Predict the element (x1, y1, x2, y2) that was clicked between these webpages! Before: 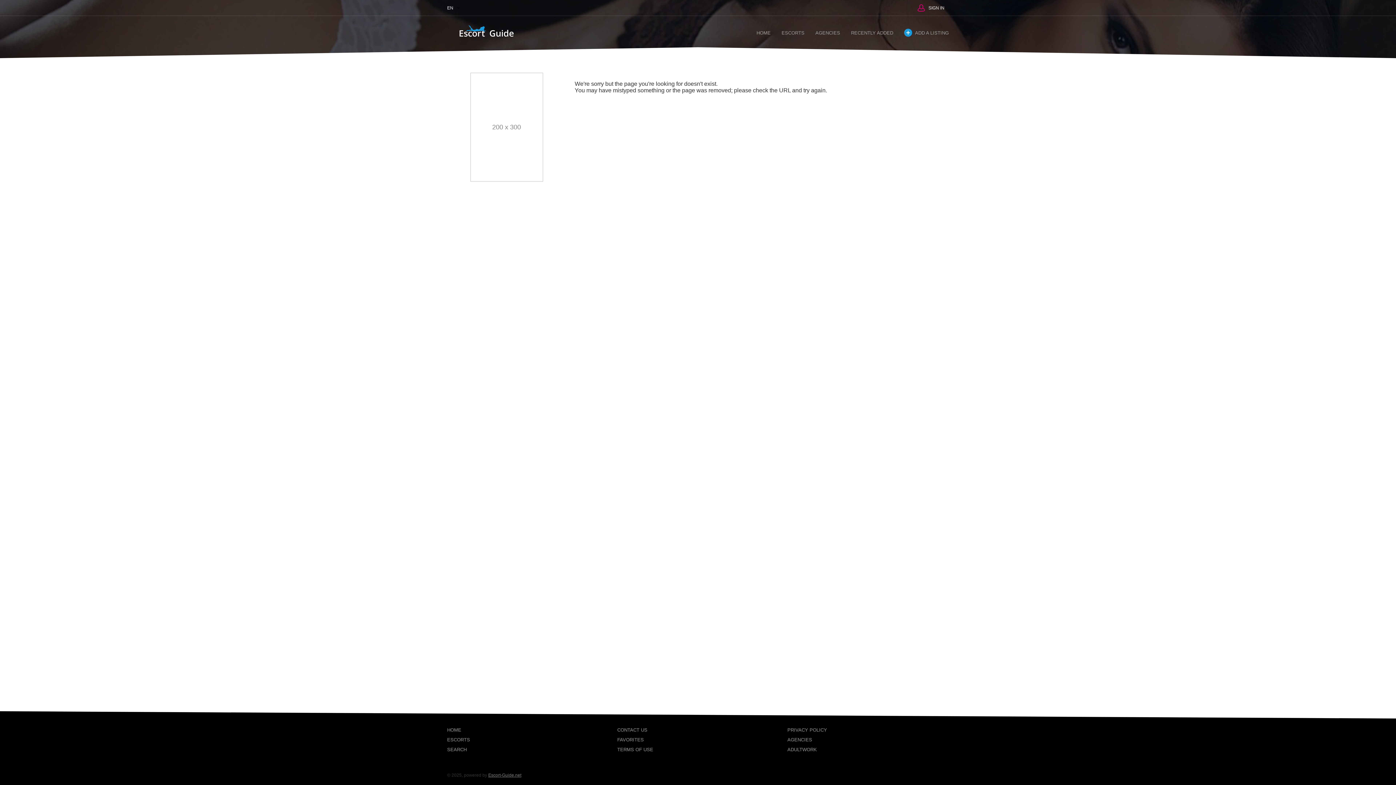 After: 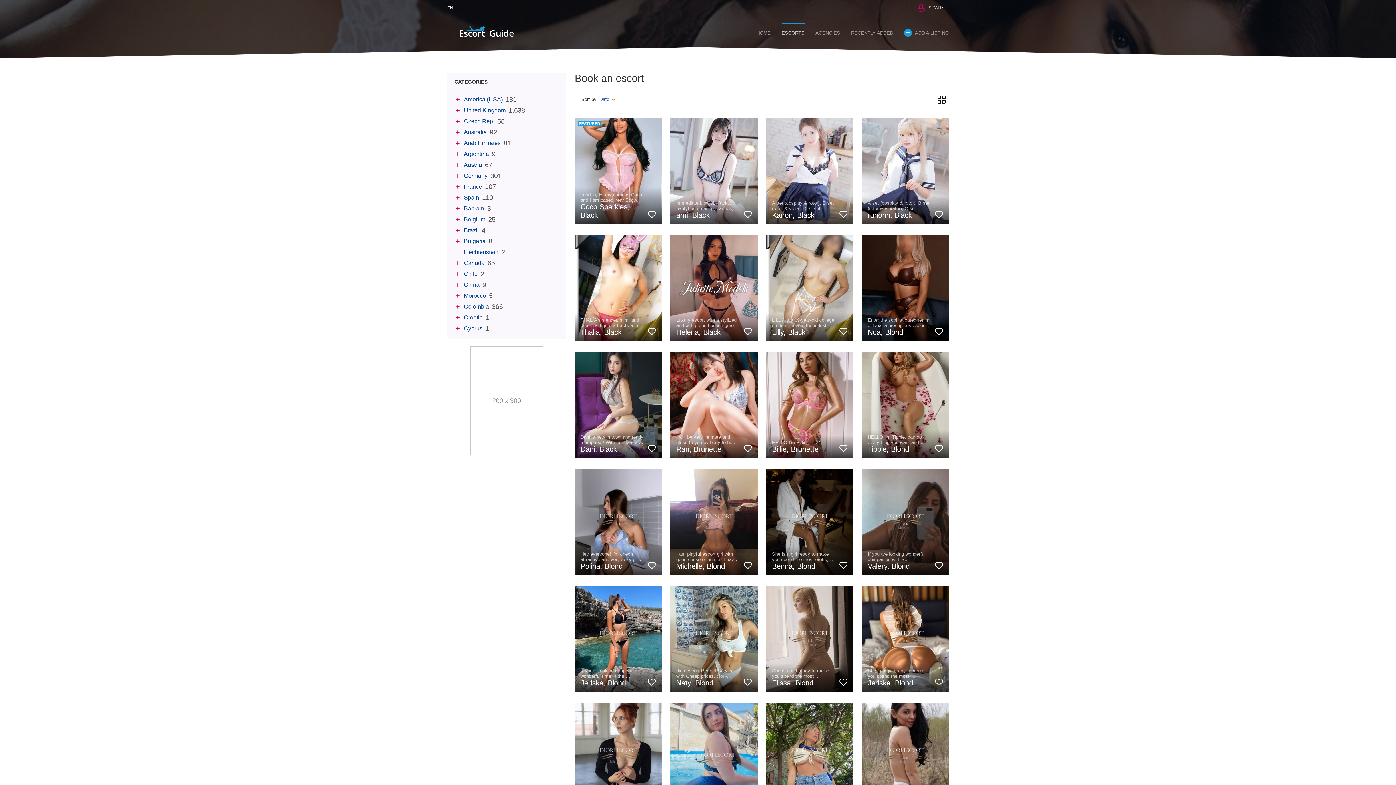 Action: label: ESCORTS bbox: (781, 22, 804, 42)